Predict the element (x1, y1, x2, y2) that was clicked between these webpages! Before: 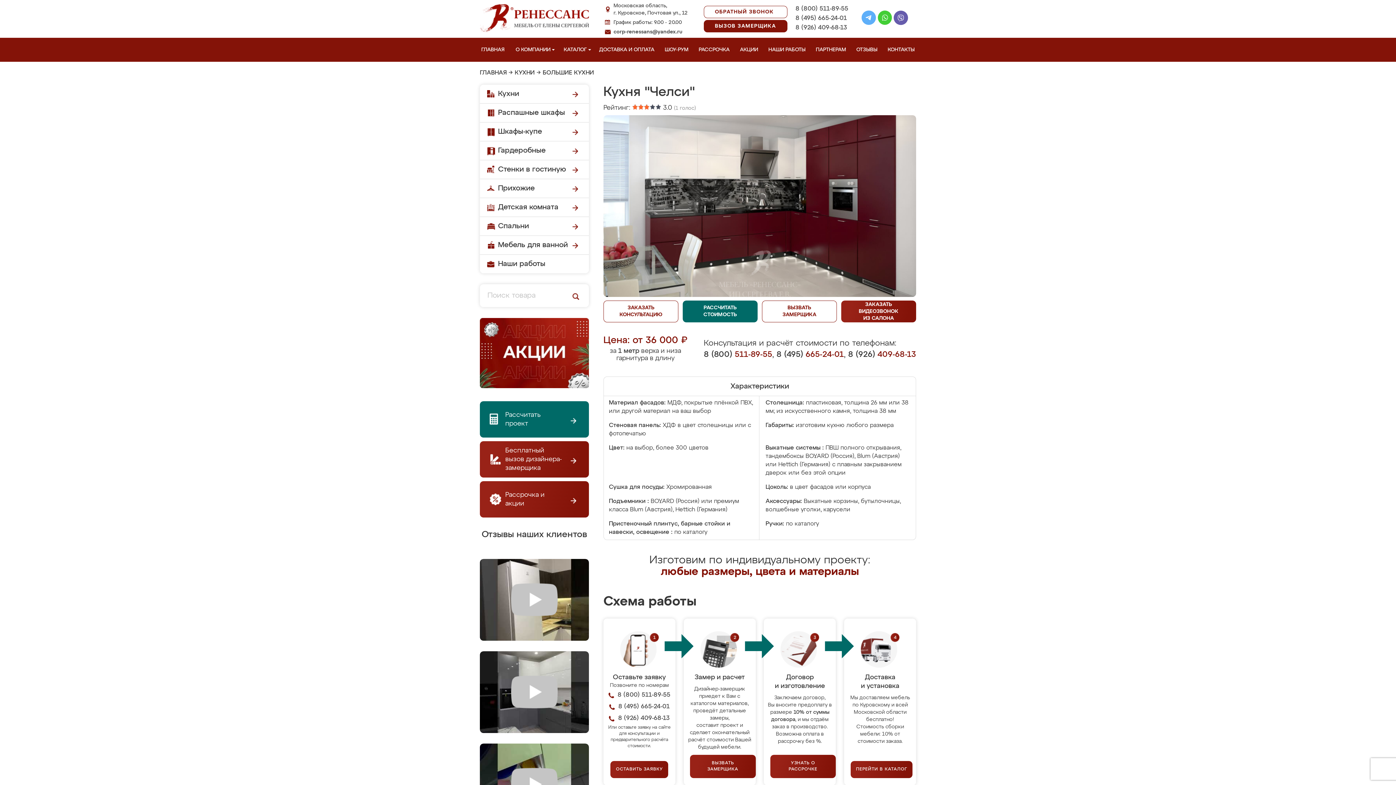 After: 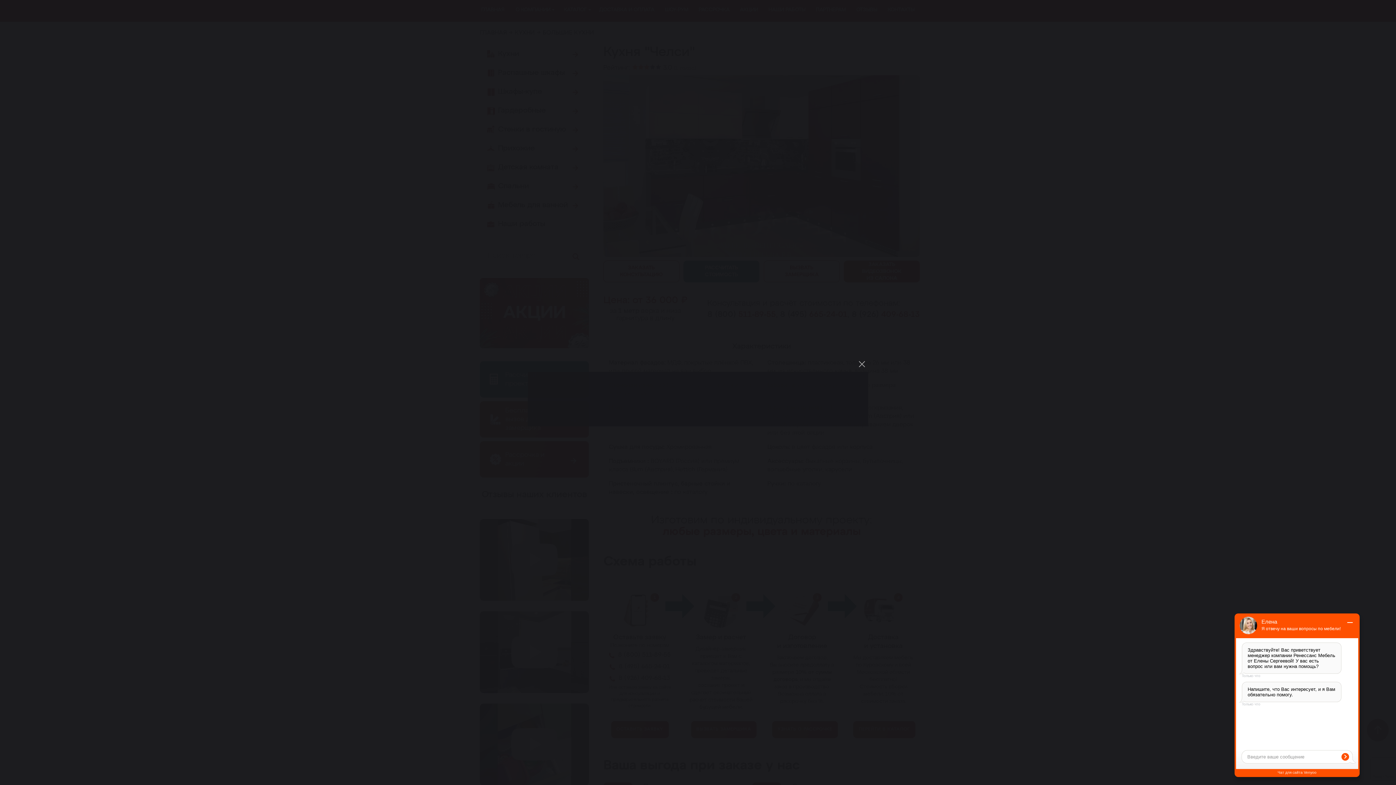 Action: bbox: (480, 743, 589, 825)